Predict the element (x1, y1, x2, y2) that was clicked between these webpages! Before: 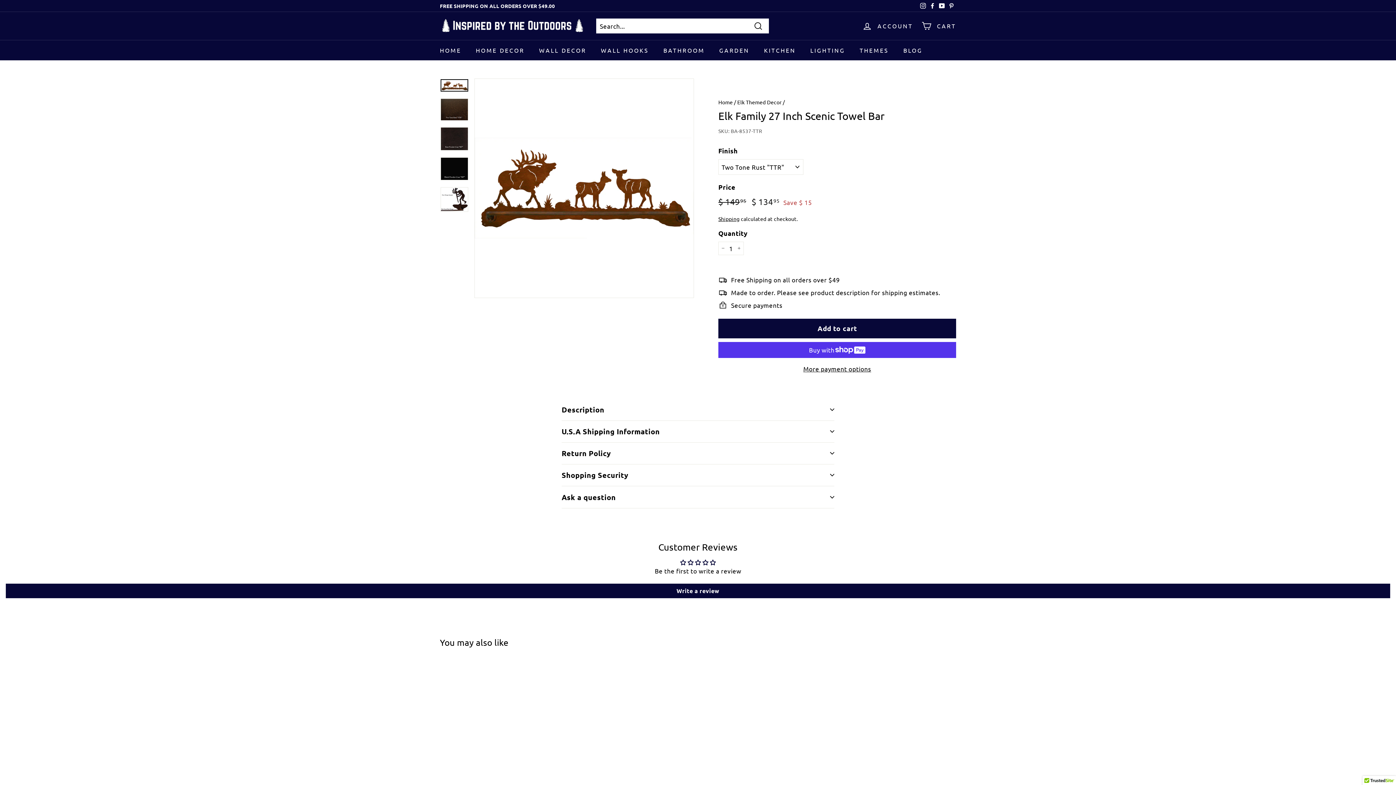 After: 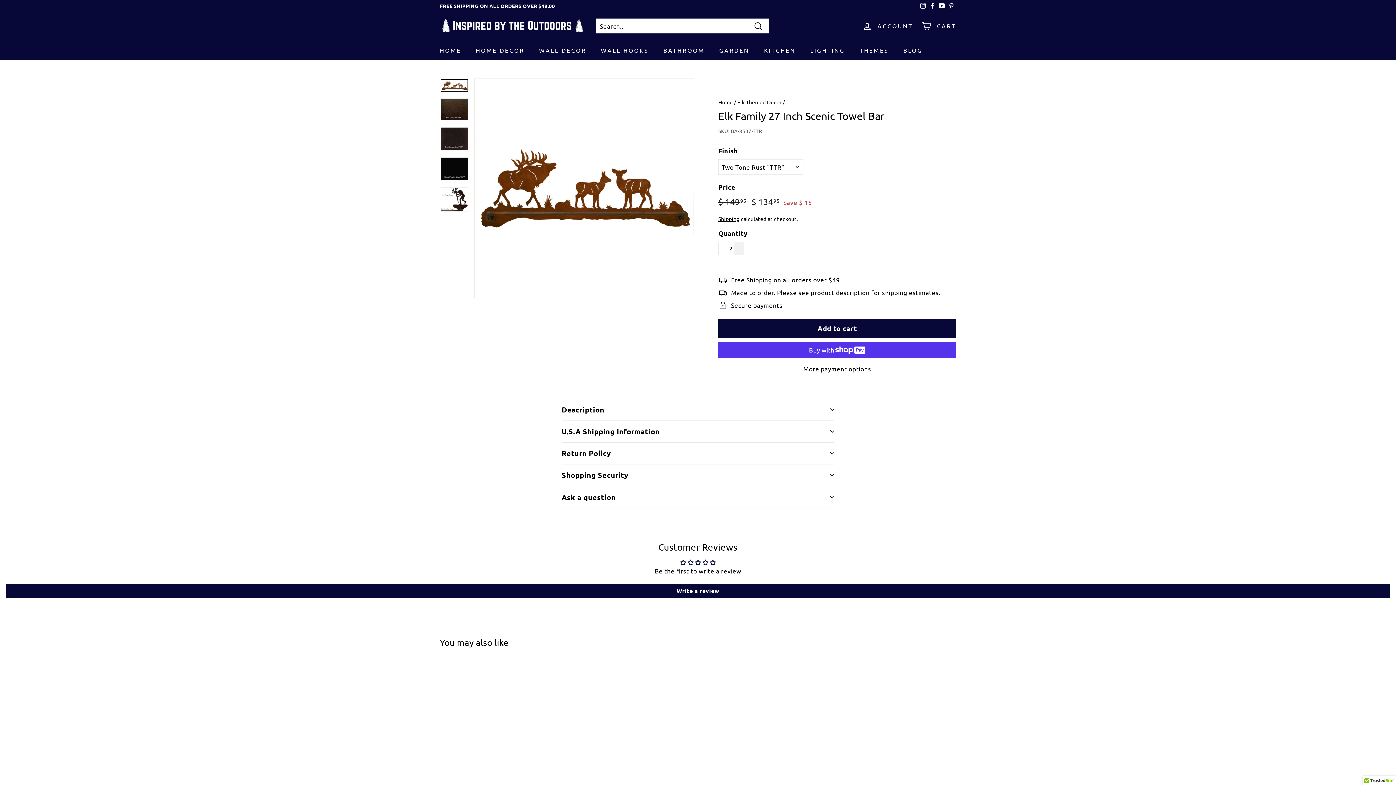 Action: bbox: (734, 241, 744, 255) label: Increase item quantity by one